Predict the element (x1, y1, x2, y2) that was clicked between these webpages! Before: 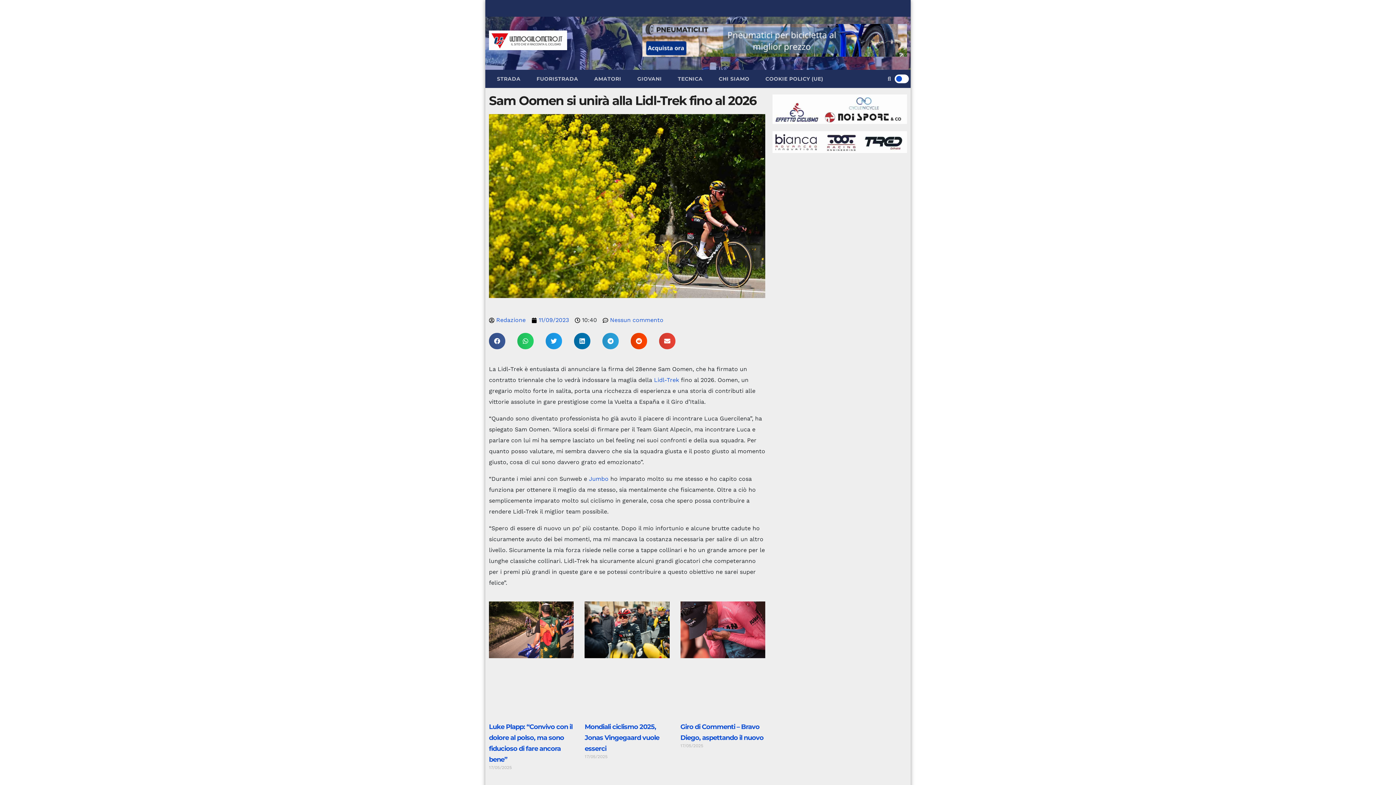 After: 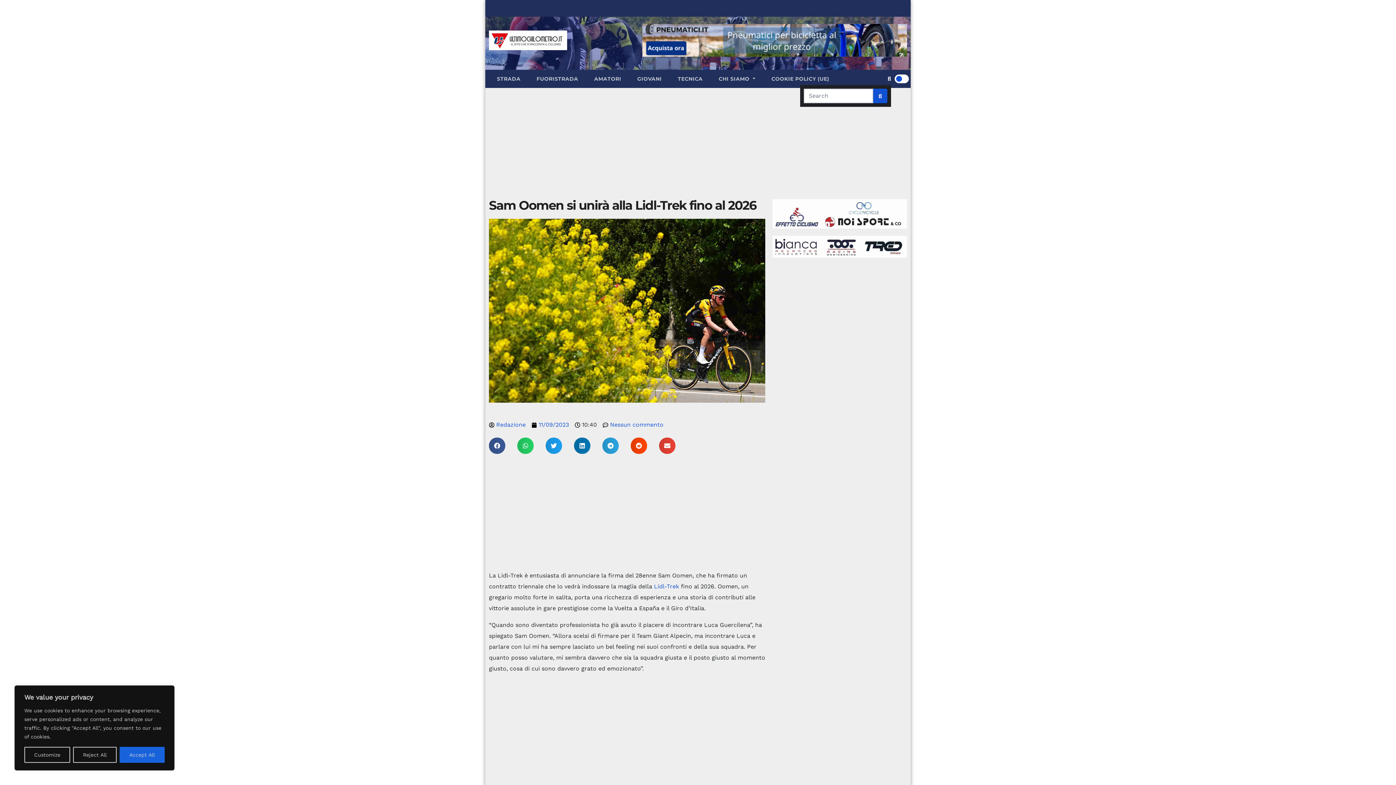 Action: bbox: (887, 75, 891, 82)